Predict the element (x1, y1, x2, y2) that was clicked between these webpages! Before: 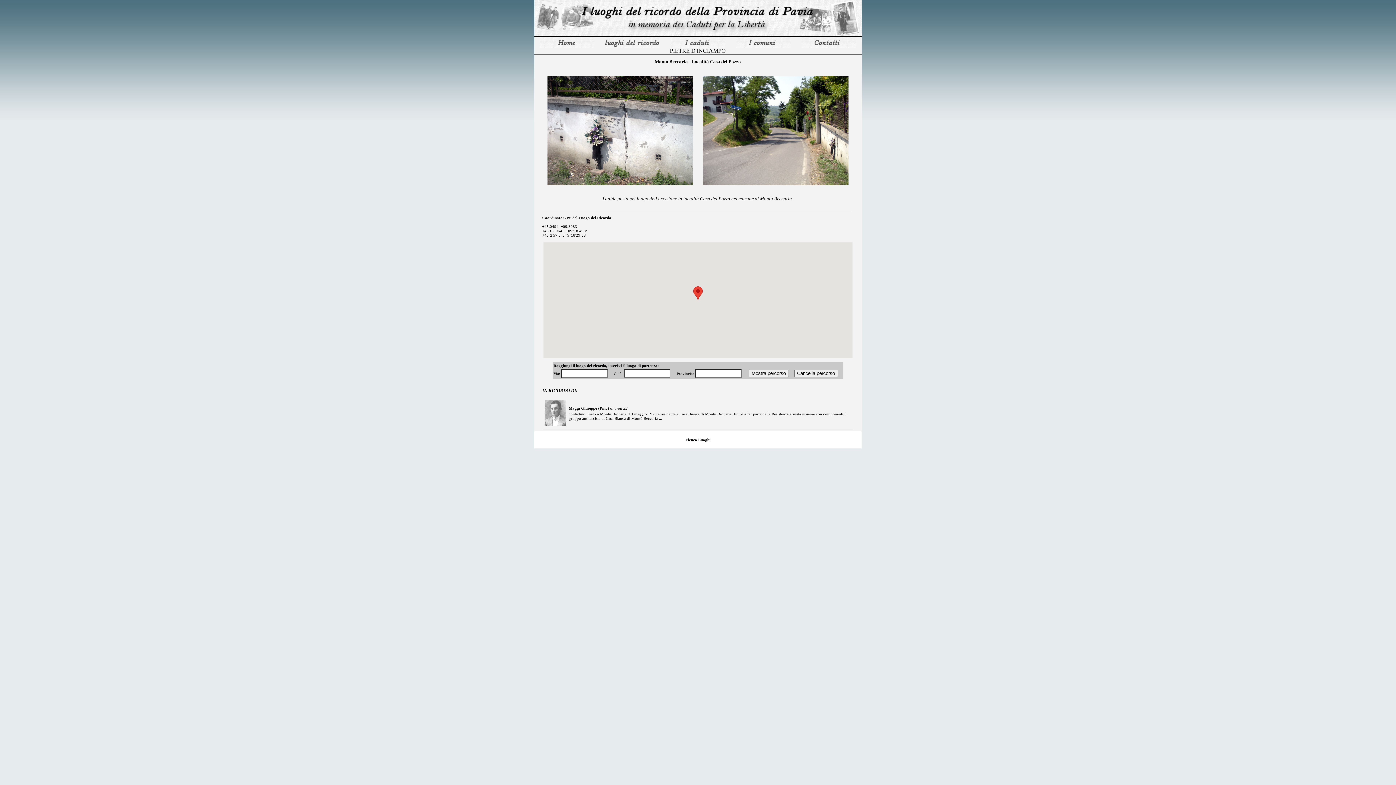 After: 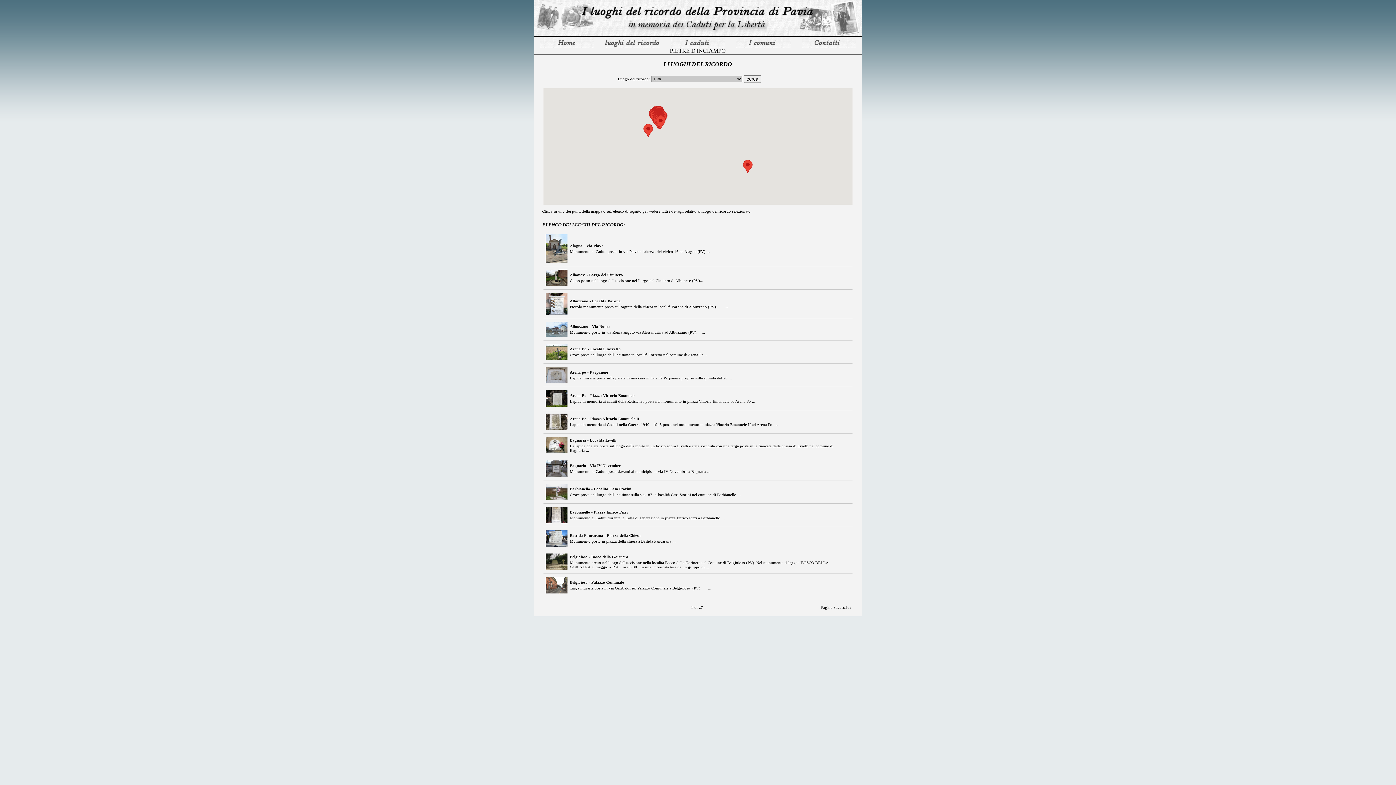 Action: bbox: (605, 42, 659, 48)